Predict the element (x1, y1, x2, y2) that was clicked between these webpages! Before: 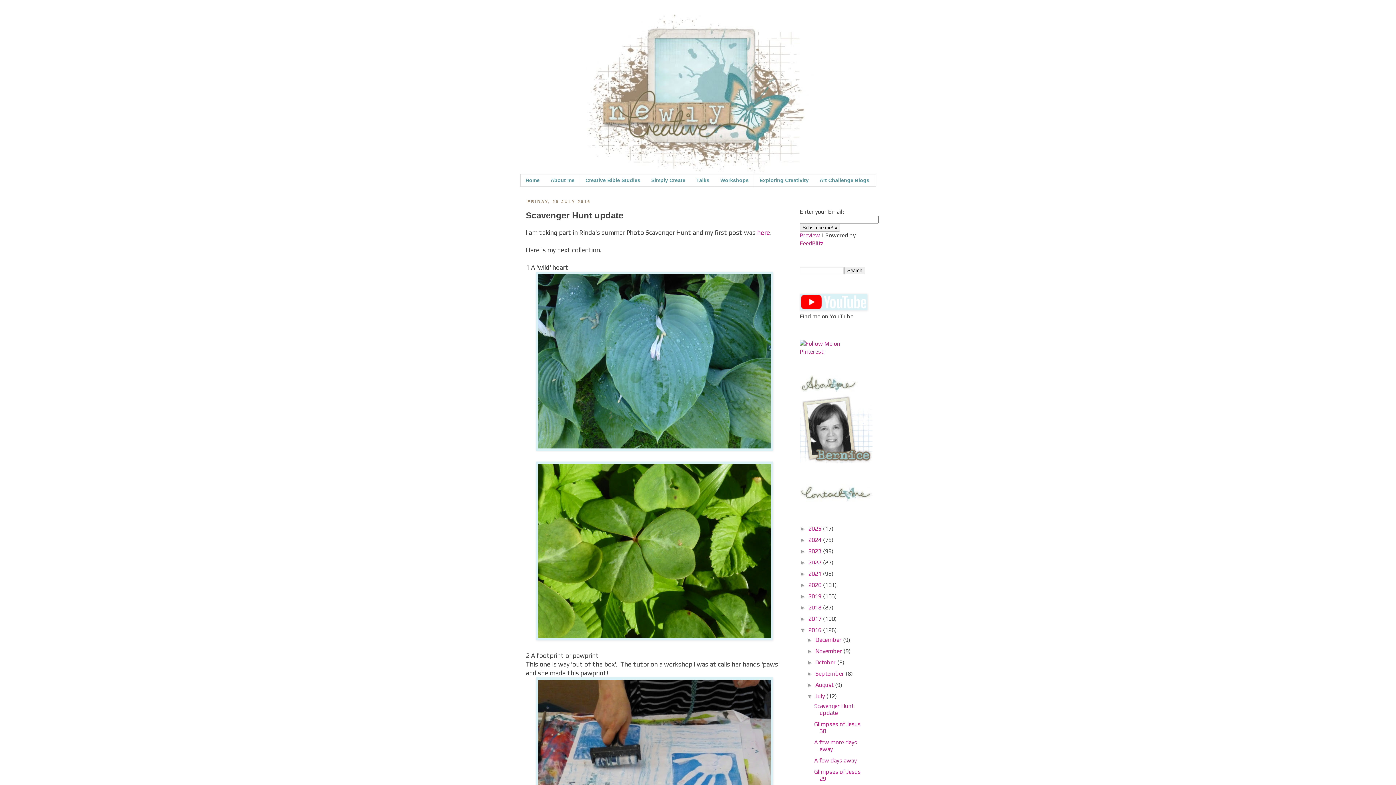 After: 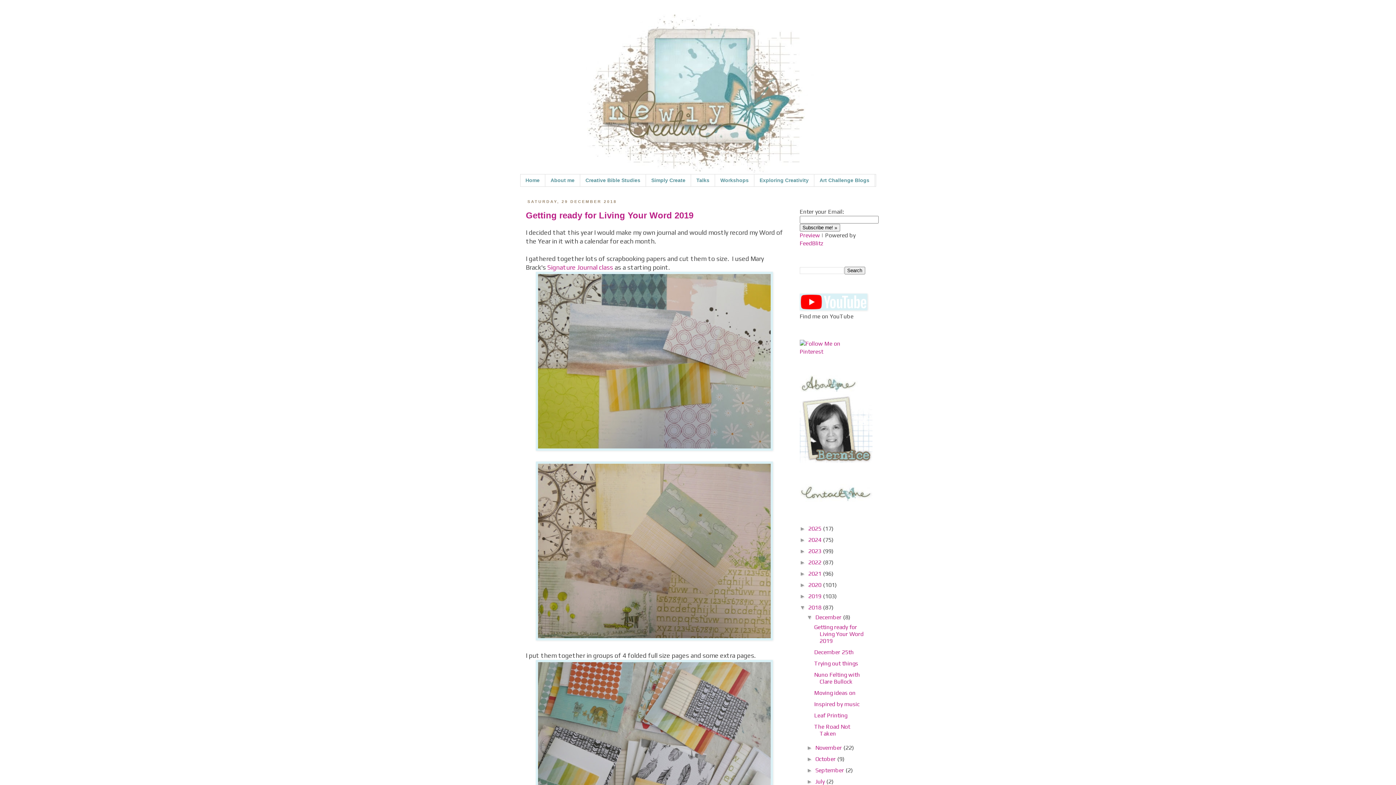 Action: label: 2018  bbox: (808, 604, 823, 611)